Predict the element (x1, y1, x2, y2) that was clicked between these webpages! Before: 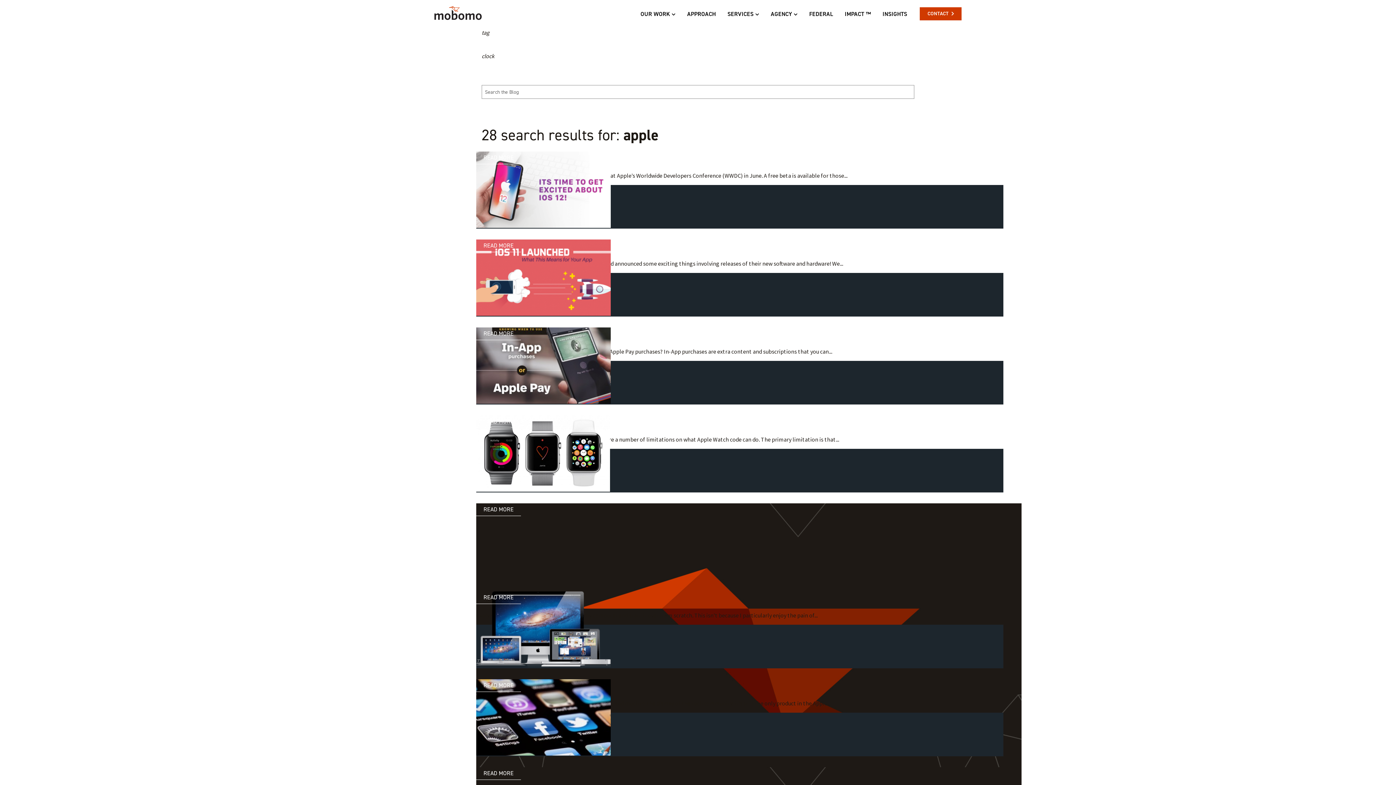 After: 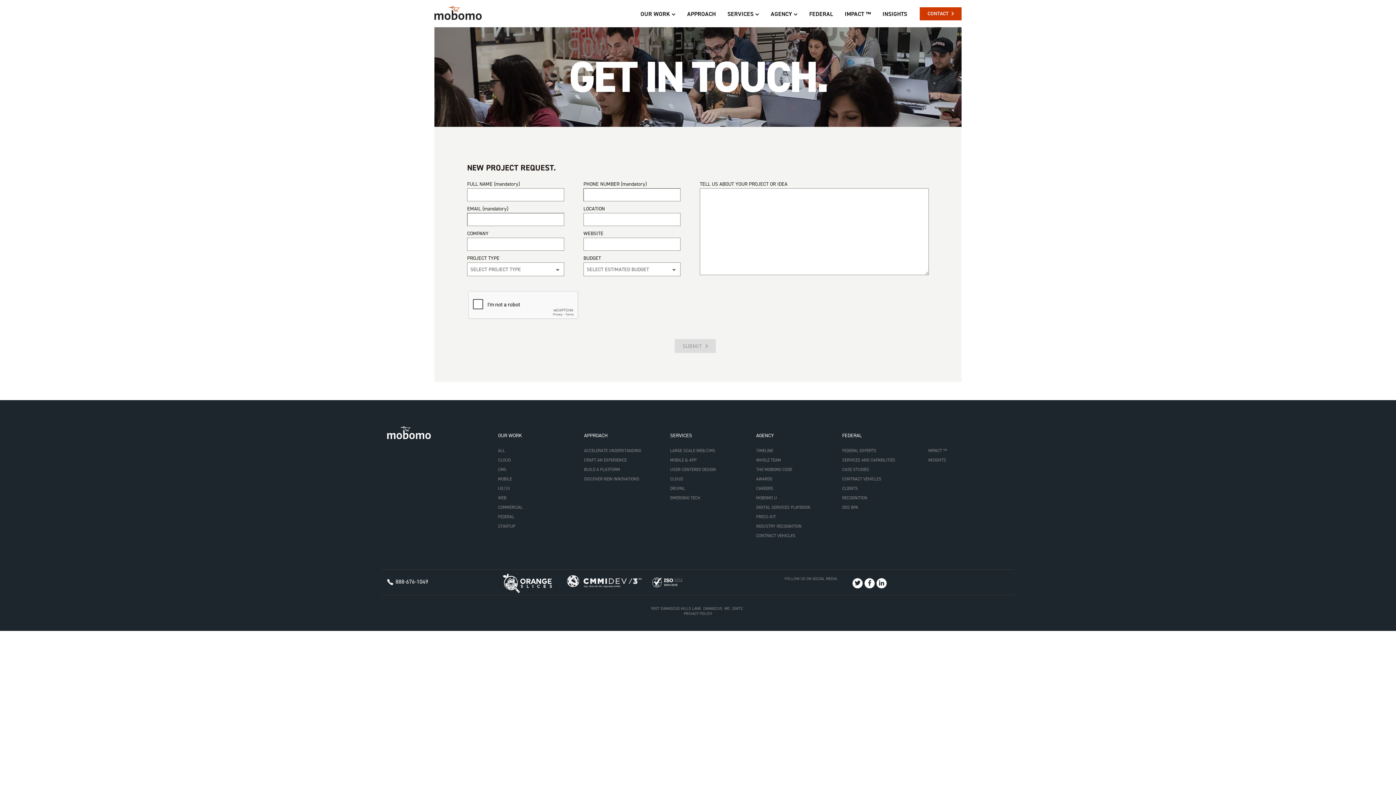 Action: bbox: (919, 7, 961, 20) label: CONTACT